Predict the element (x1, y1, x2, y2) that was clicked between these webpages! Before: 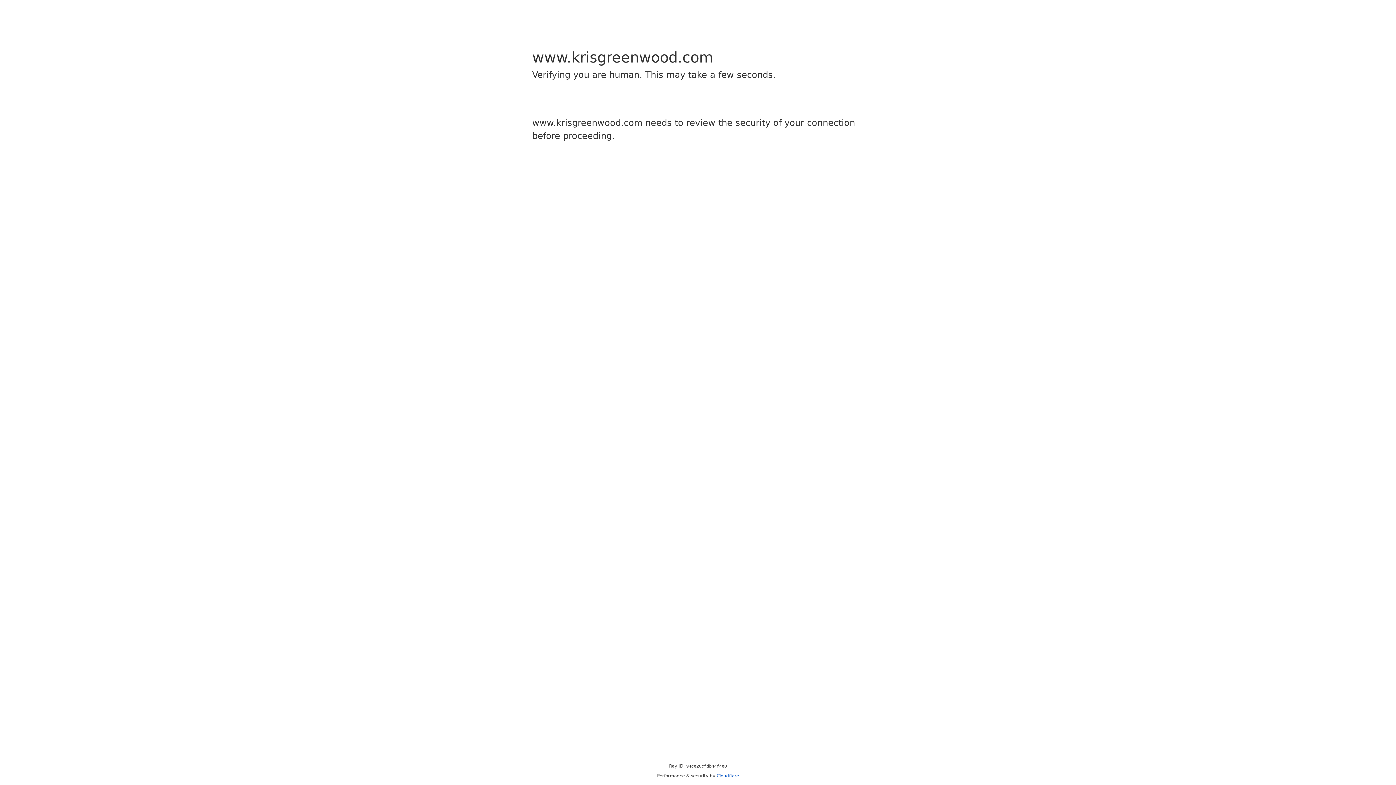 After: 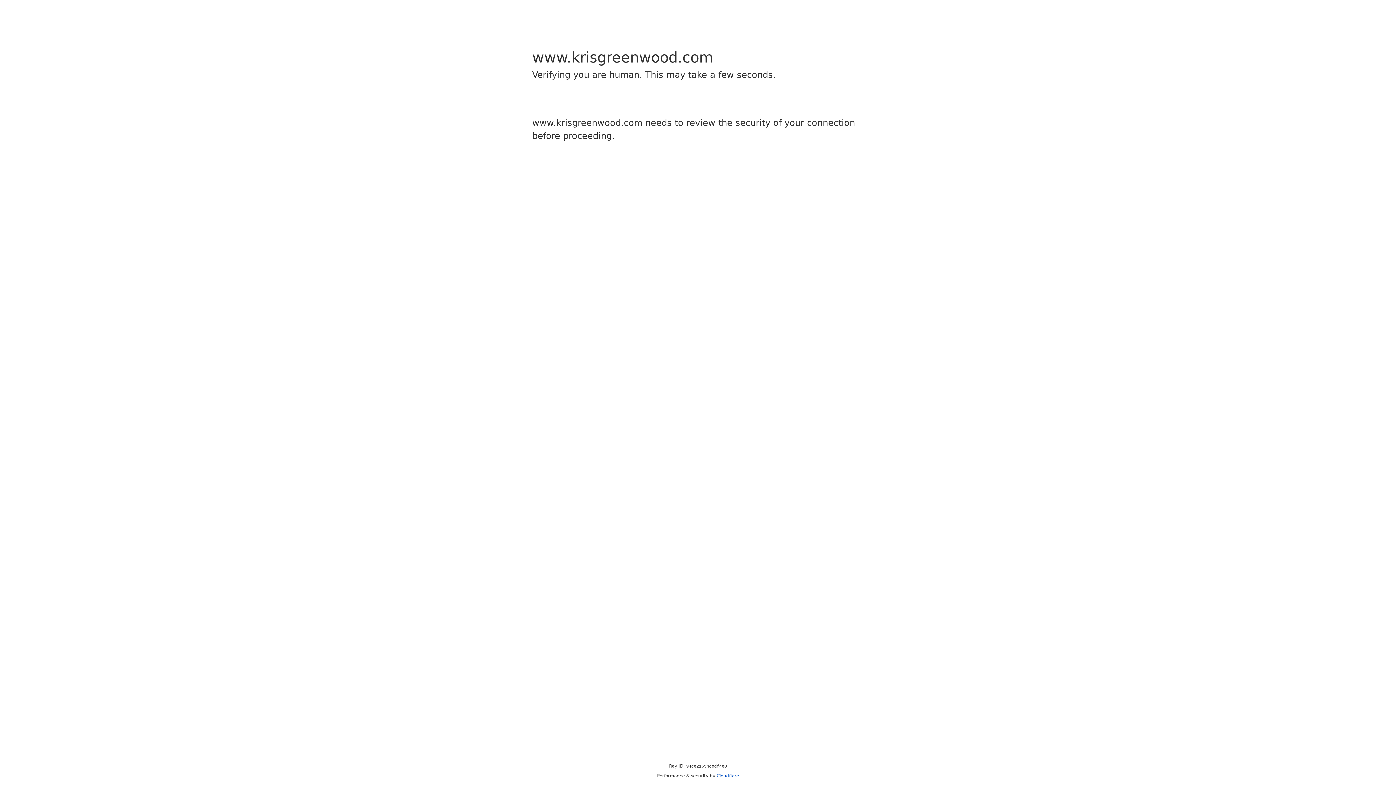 Action: bbox: (716, 773, 739, 778) label: Cloudflare